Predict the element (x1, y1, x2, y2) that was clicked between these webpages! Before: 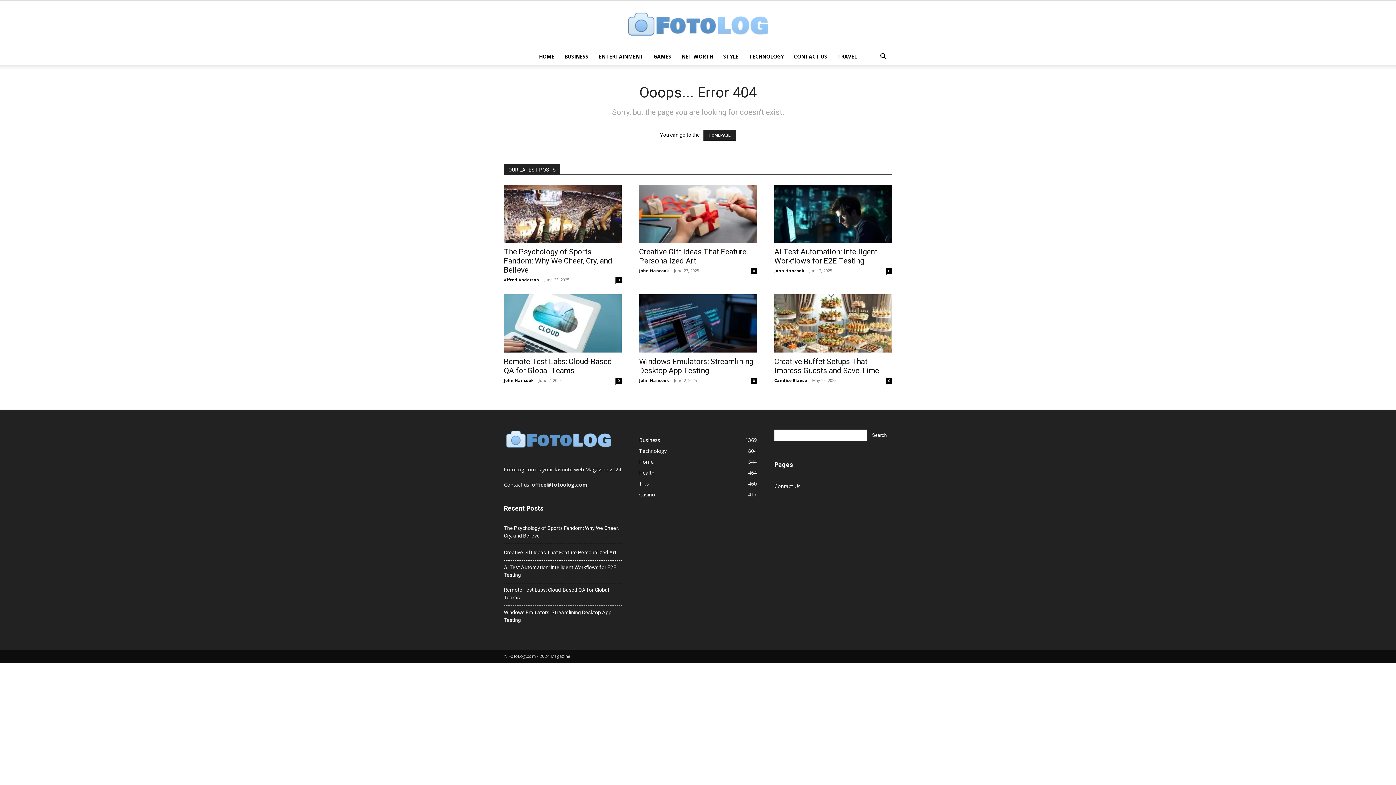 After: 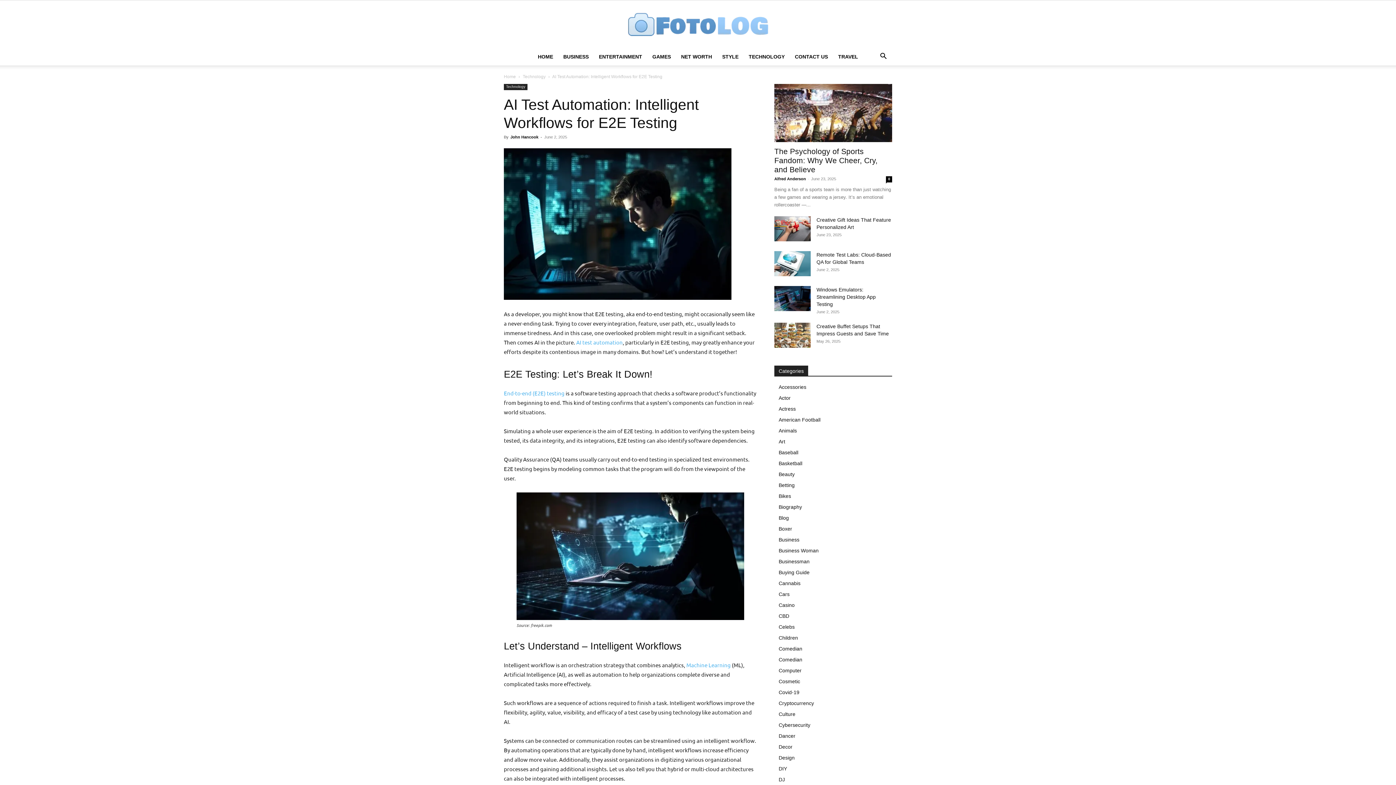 Action: label: AI Test Automation: Intelligent Workflows for E2E Testing bbox: (504, 564, 621, 579)